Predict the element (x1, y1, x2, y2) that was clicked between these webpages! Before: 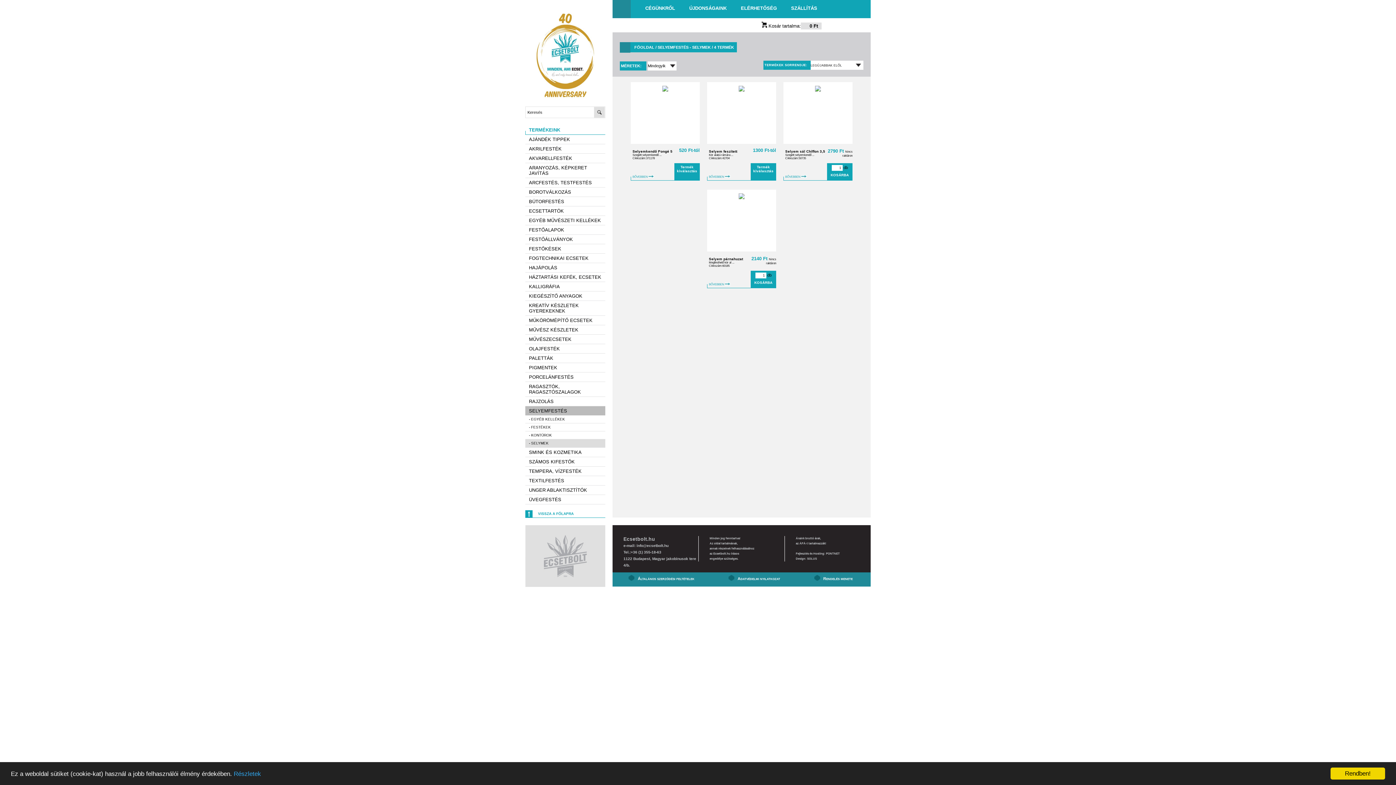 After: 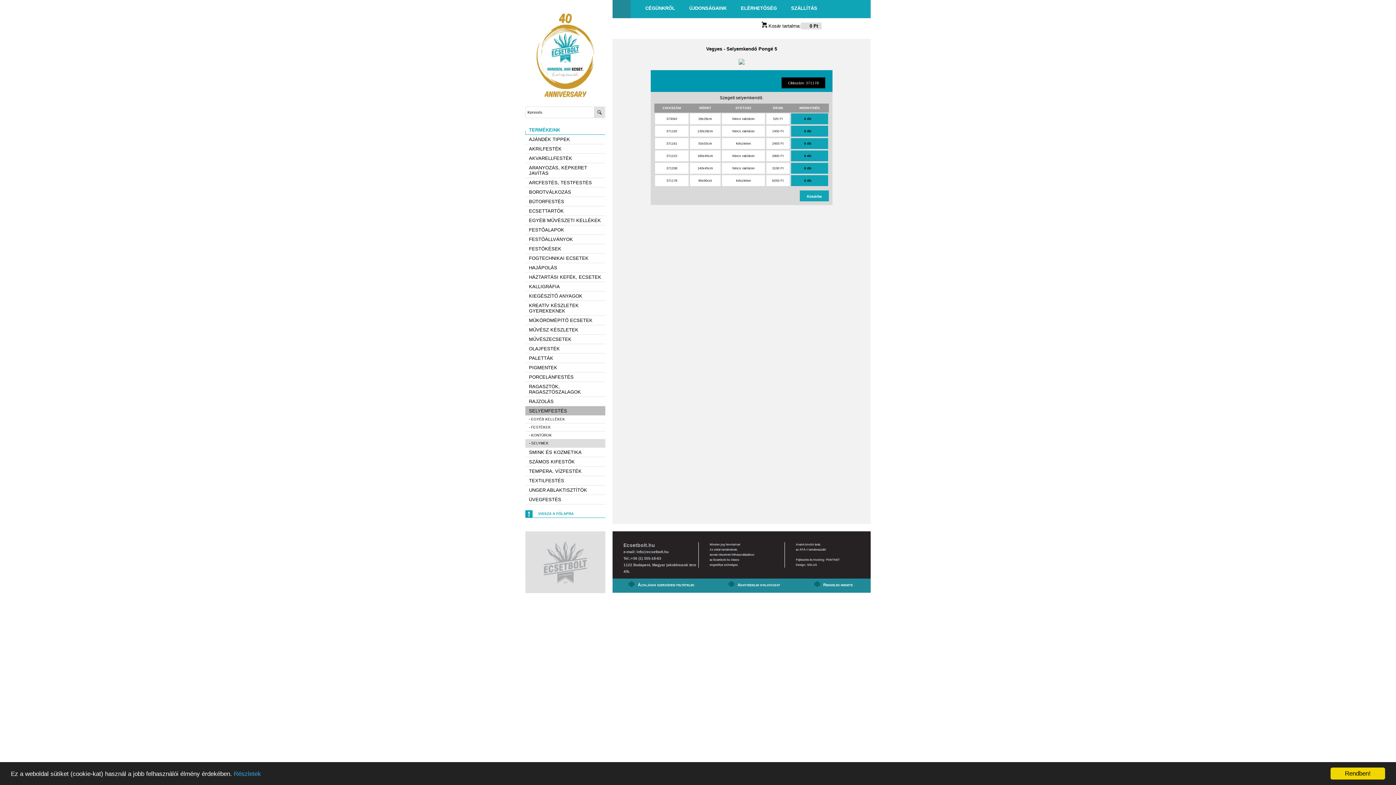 Action: bbox: (662, 86, 668, 92)